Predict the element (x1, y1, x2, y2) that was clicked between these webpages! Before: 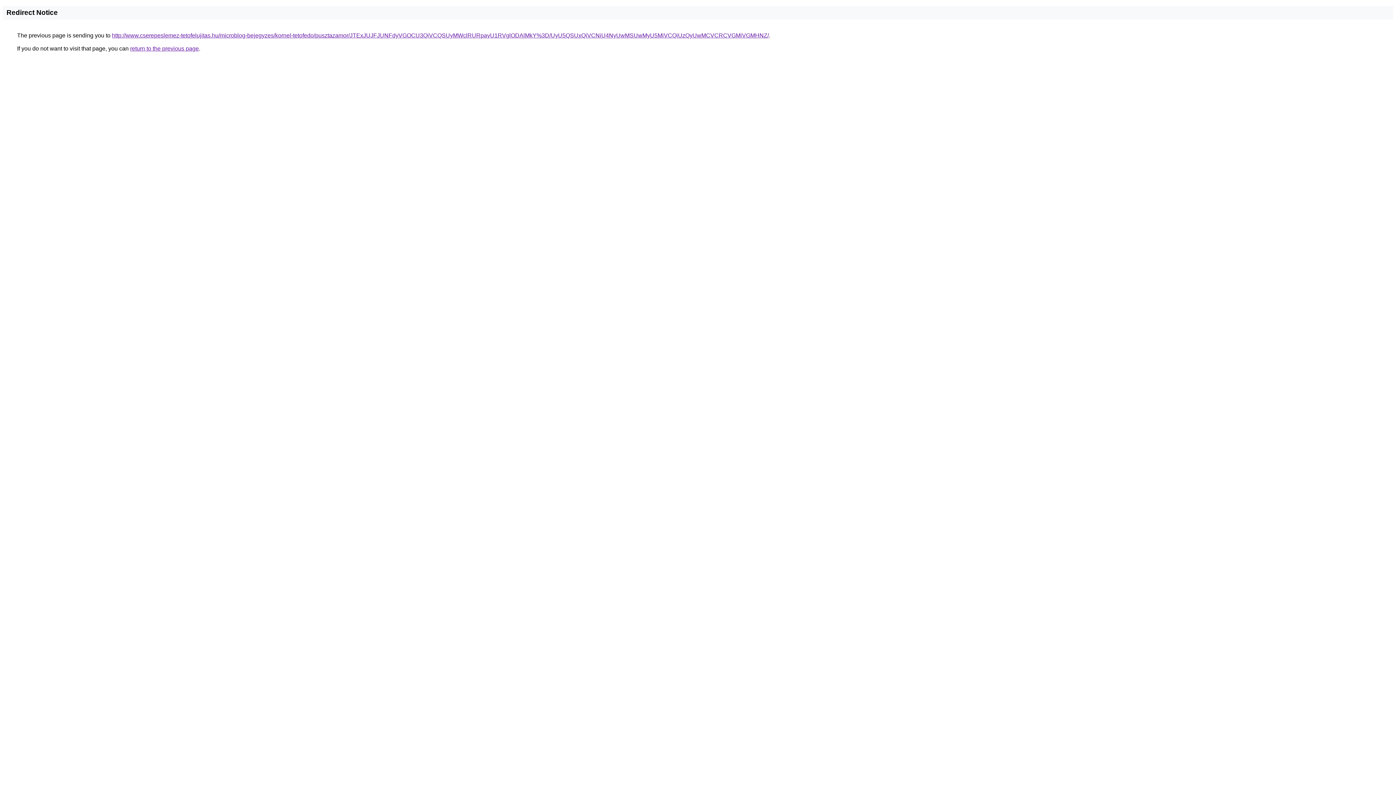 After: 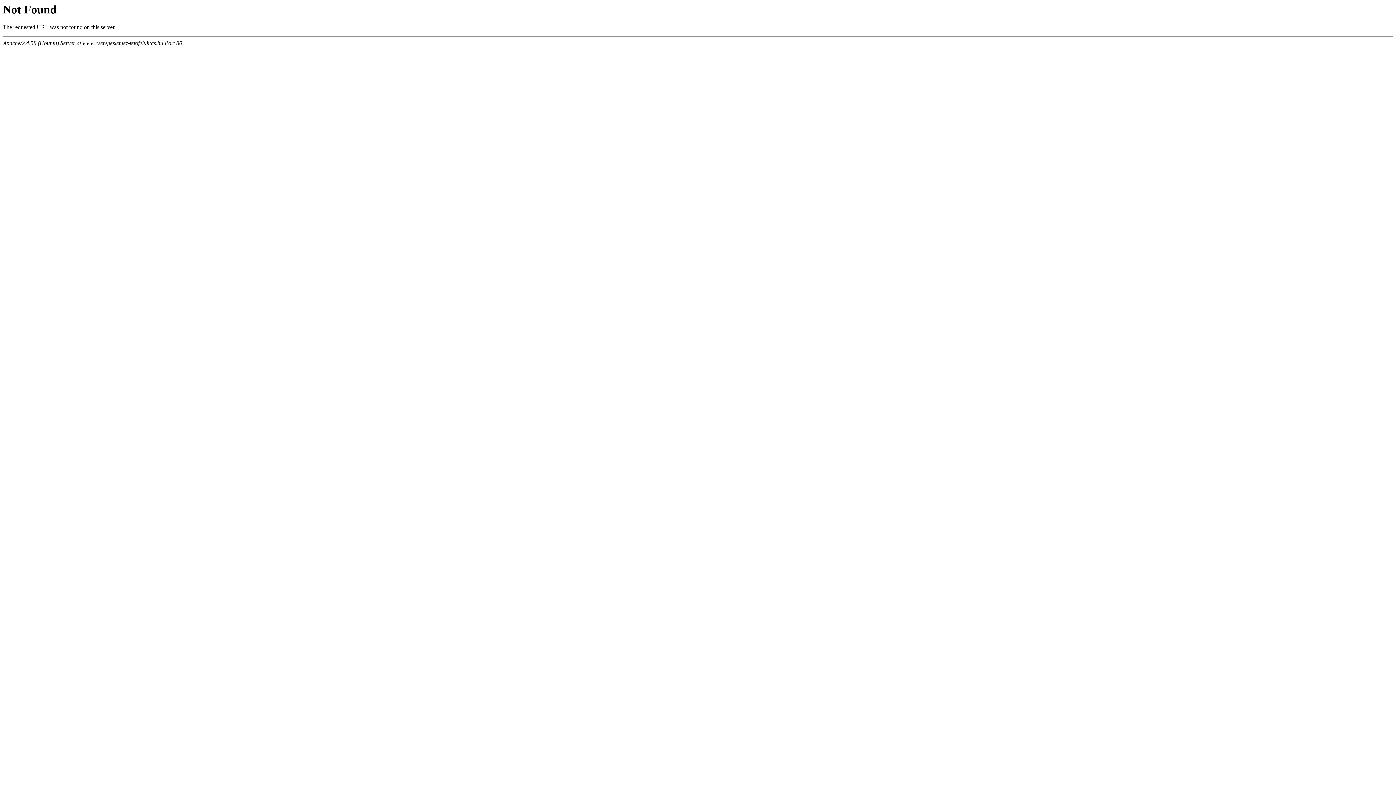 Action: bbox: (112, 32, 769, 38) label: http://www.cserepeslemez-tetofelujitas.hu/microblog-bejegyzes/kornel-tetofedo/pusztazamor/JTExJUJFJUNFdyVGOCU3QiVCQSUyMWclRURpayU1RVglODAlMkY%3D/UyU5QSUxQiVCNiU4NyUwMSUwMyU5MiVCQiUzQyUwMCVCRCVGMiVGMHNZ/